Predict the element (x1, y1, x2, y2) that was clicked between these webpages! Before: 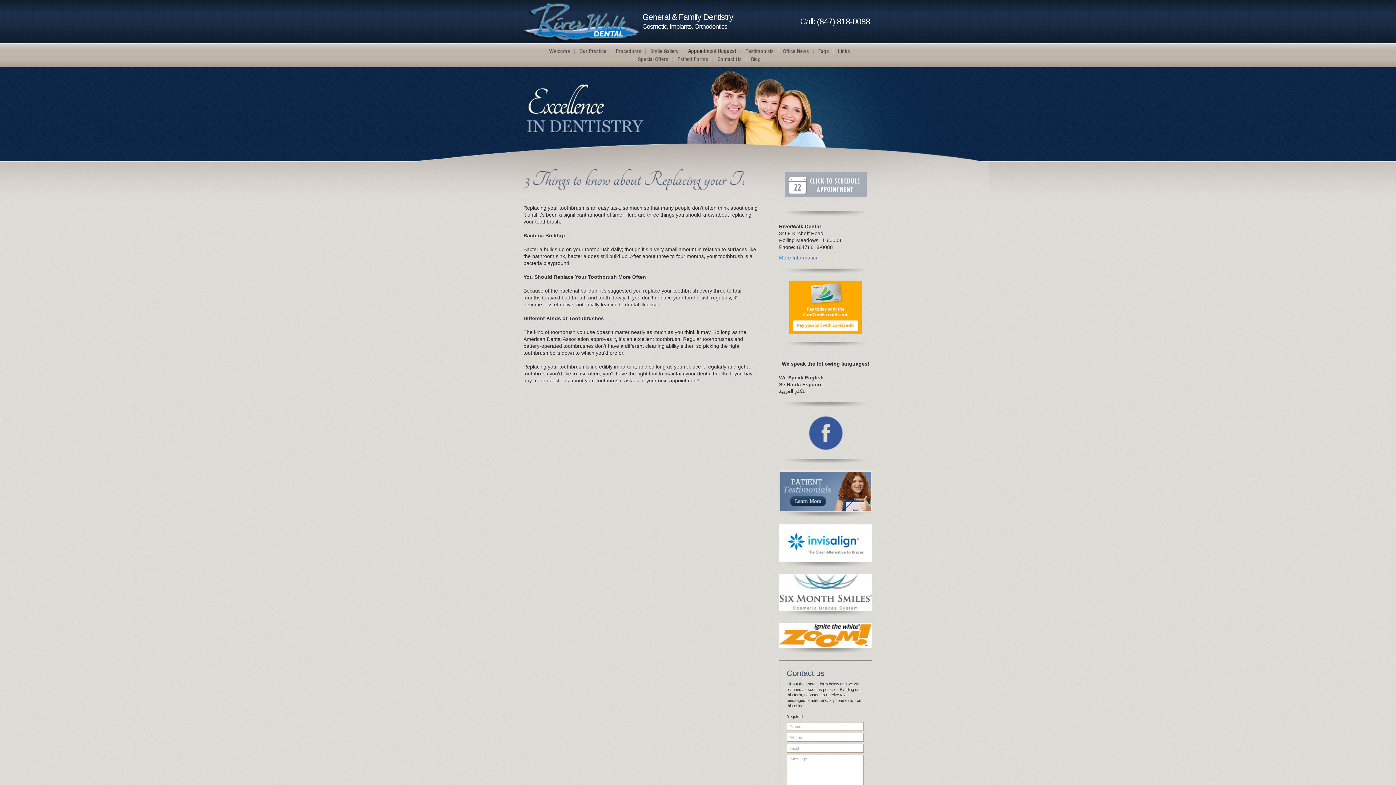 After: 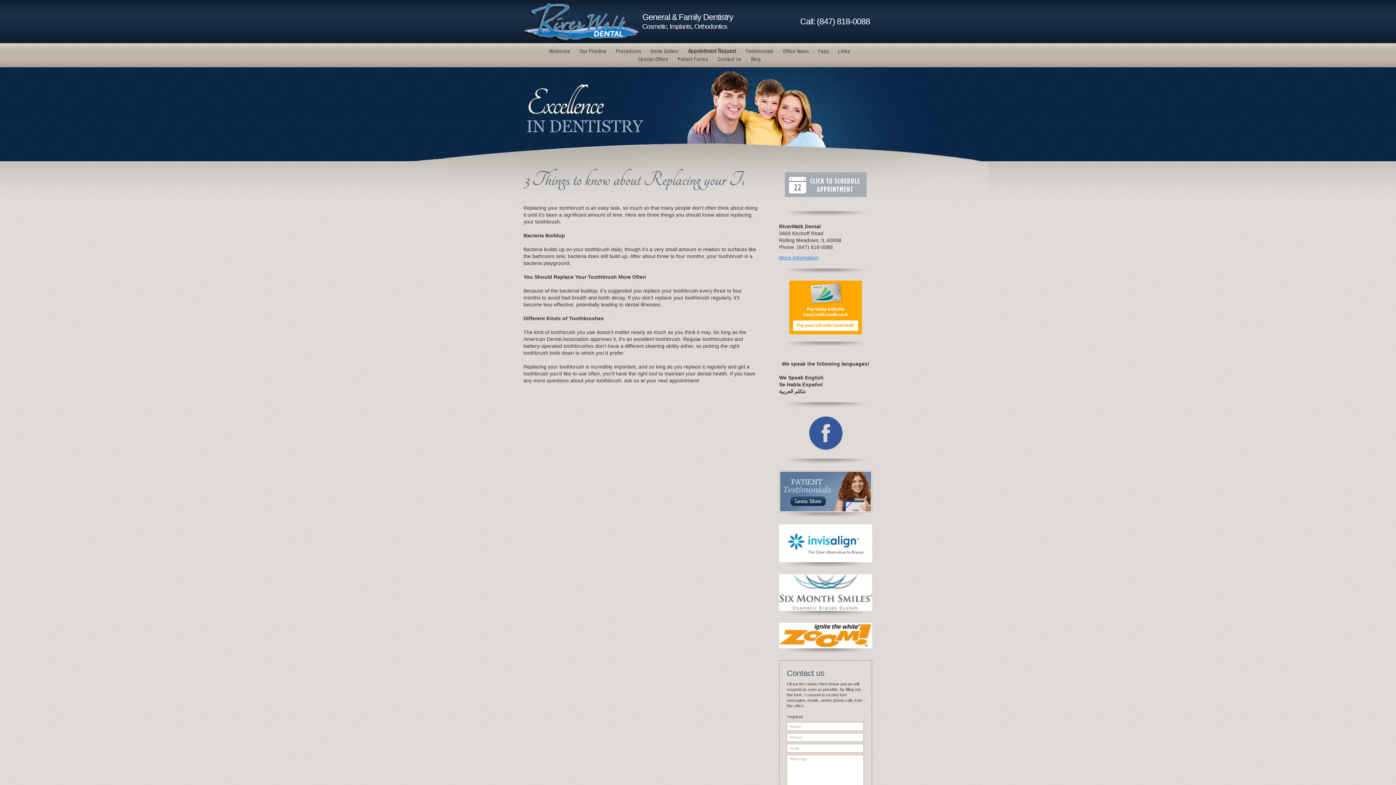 Action: bbox: (789, 304, 862, 310)